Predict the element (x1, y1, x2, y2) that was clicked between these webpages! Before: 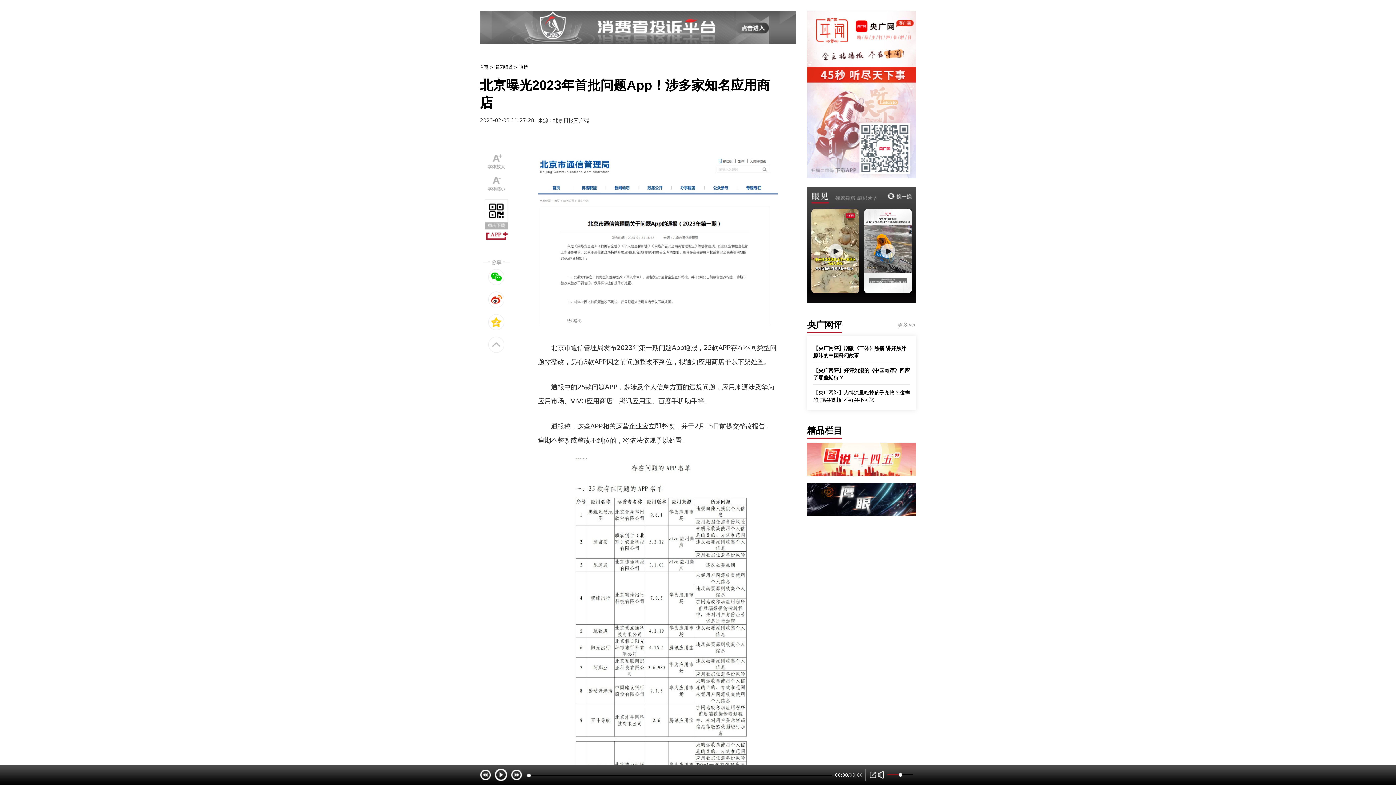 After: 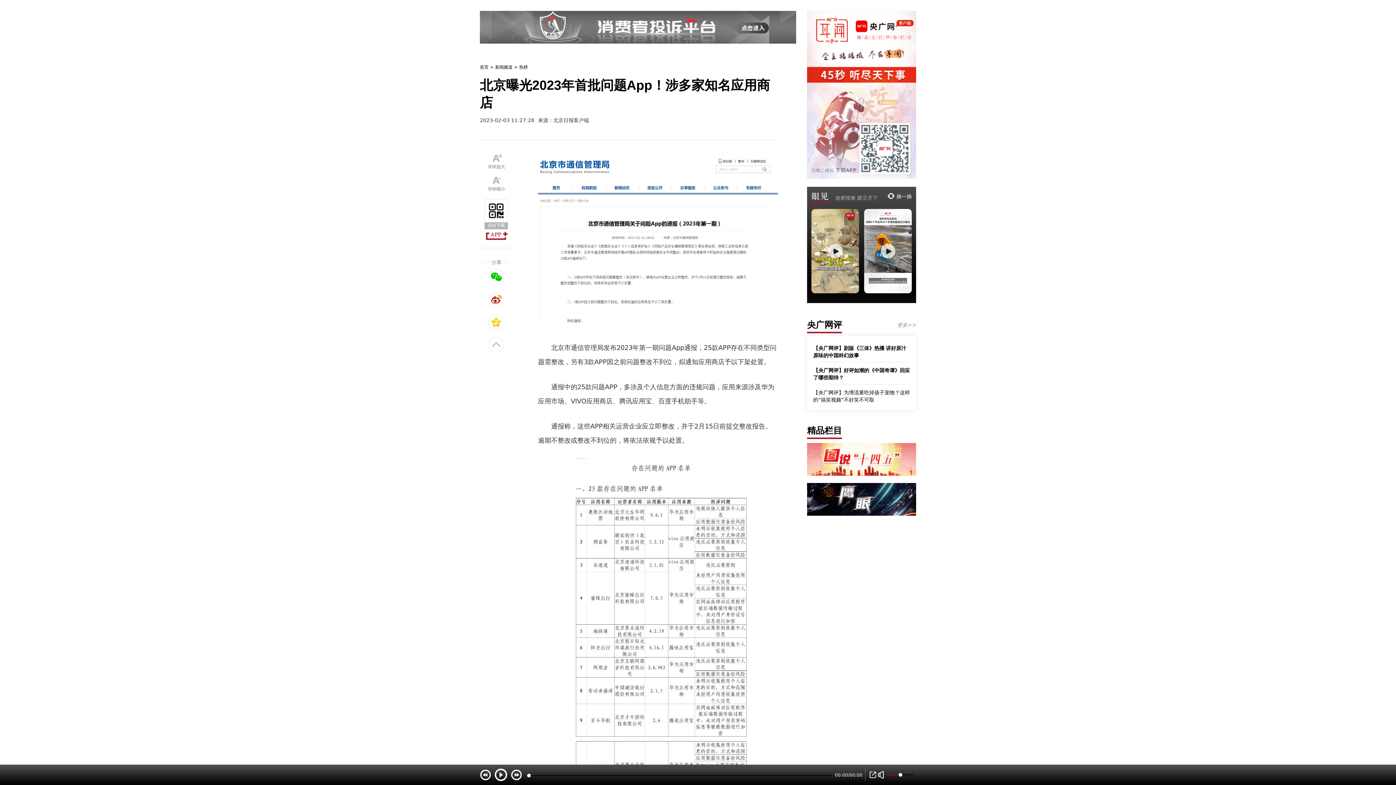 Action: label: 精品栏目 bbox: (807, 425, 842, 436)